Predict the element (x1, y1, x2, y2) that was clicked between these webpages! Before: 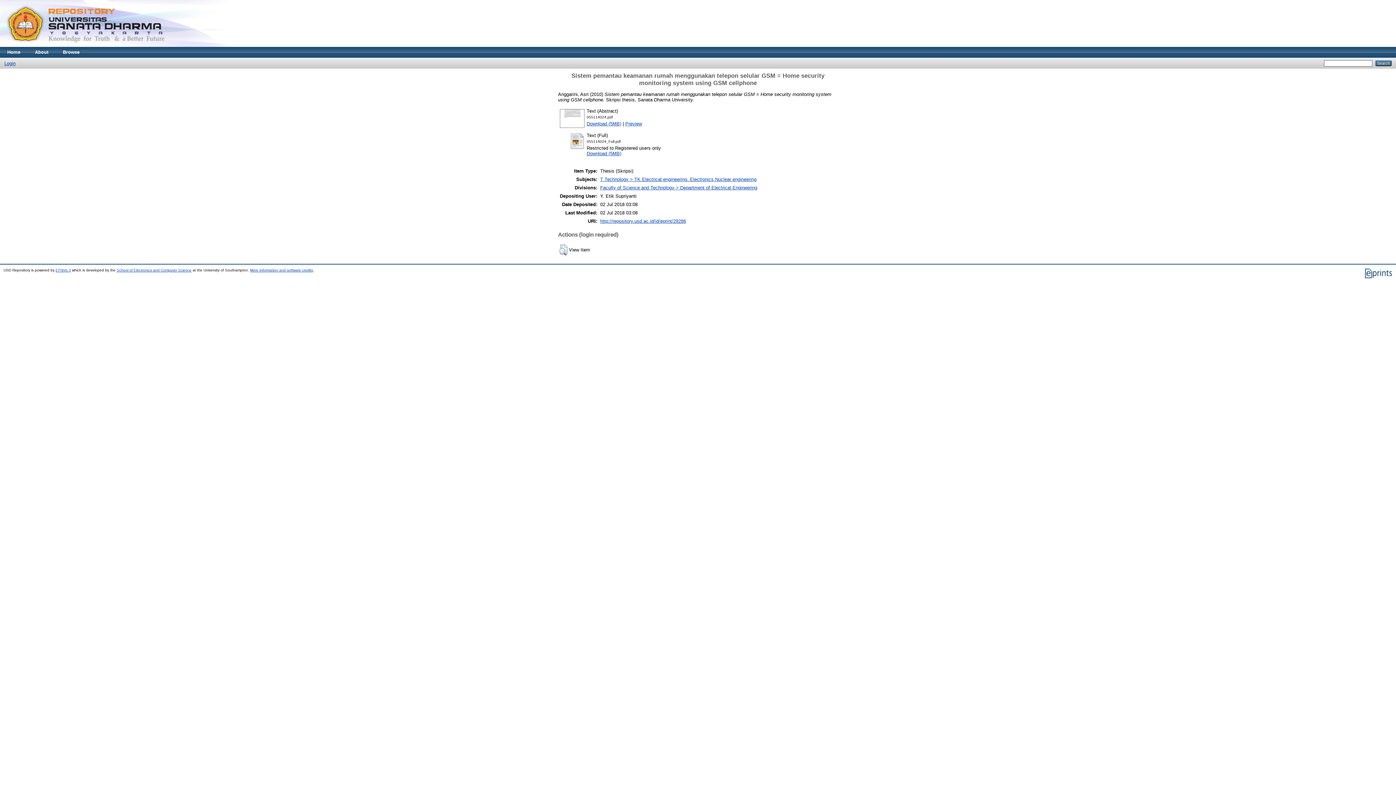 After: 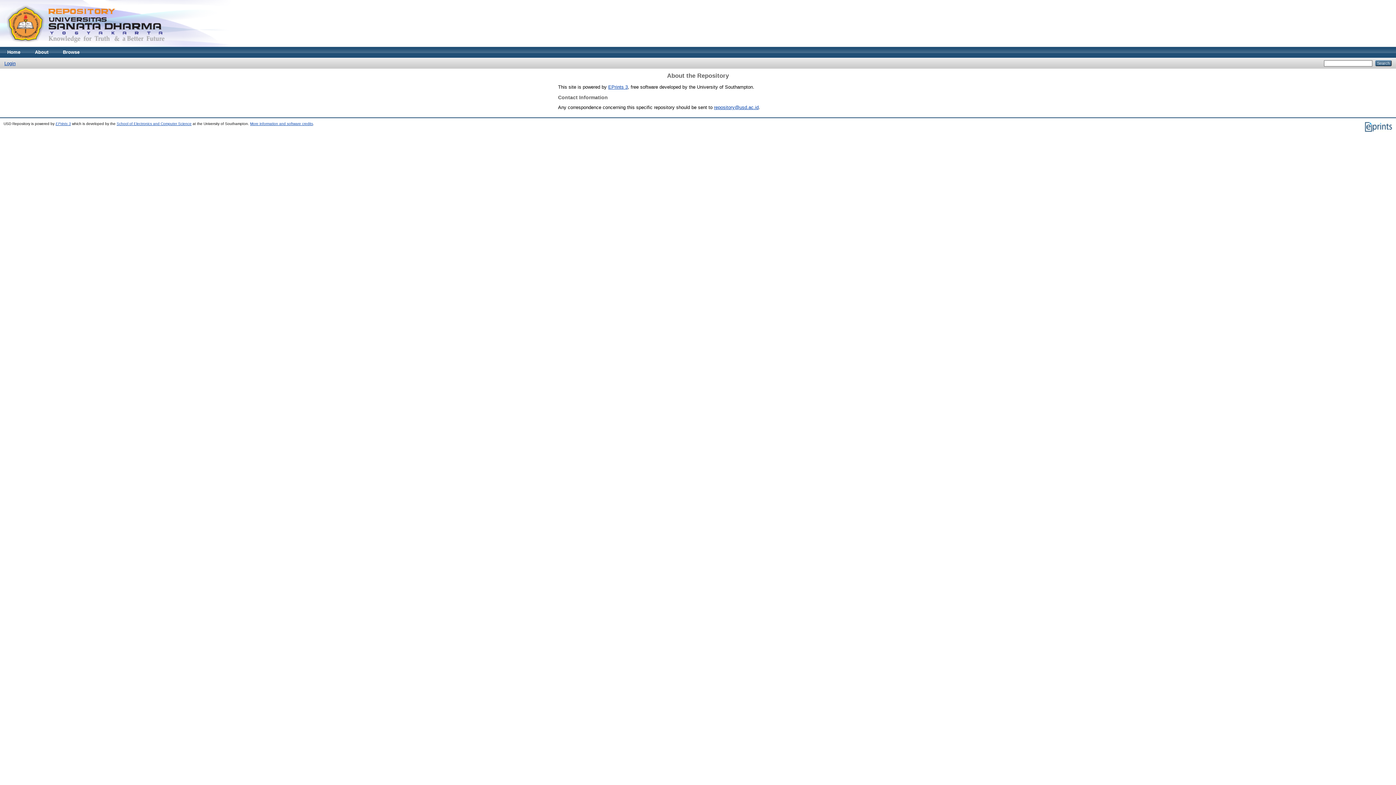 Action: bbox: (27, 46, 55, 57) label: About